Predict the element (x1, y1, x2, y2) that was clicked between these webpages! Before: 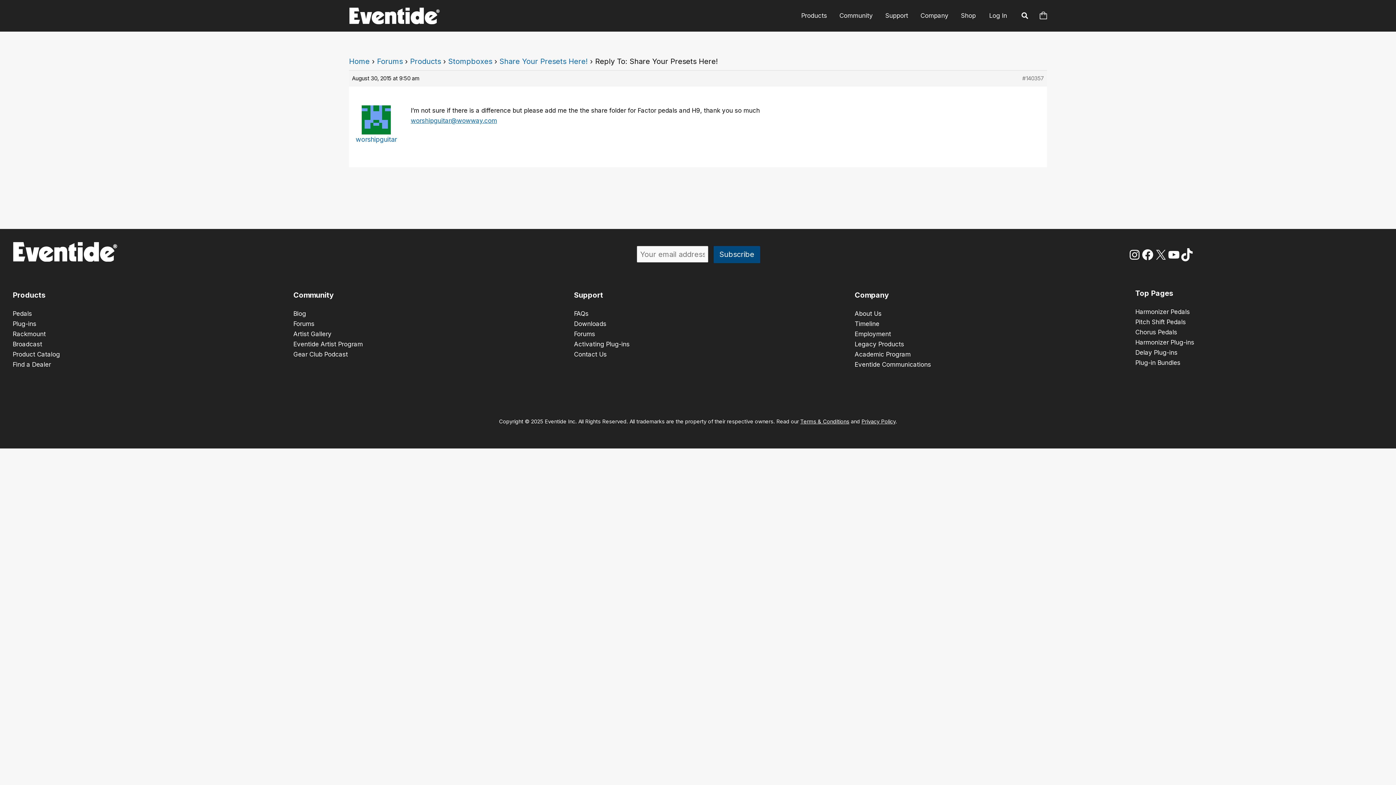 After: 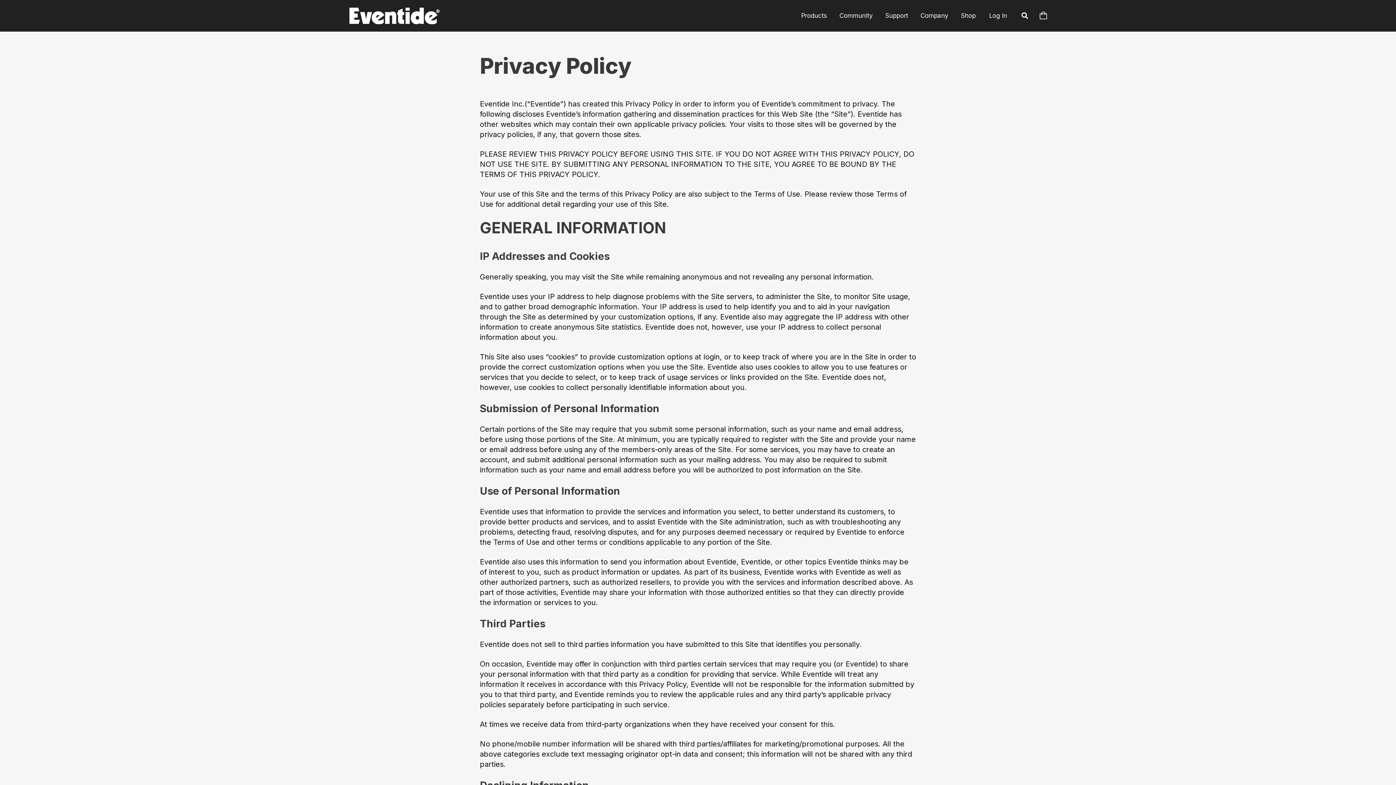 Action: bbox: (861, 418, 895, 424) label: Privacy Policy